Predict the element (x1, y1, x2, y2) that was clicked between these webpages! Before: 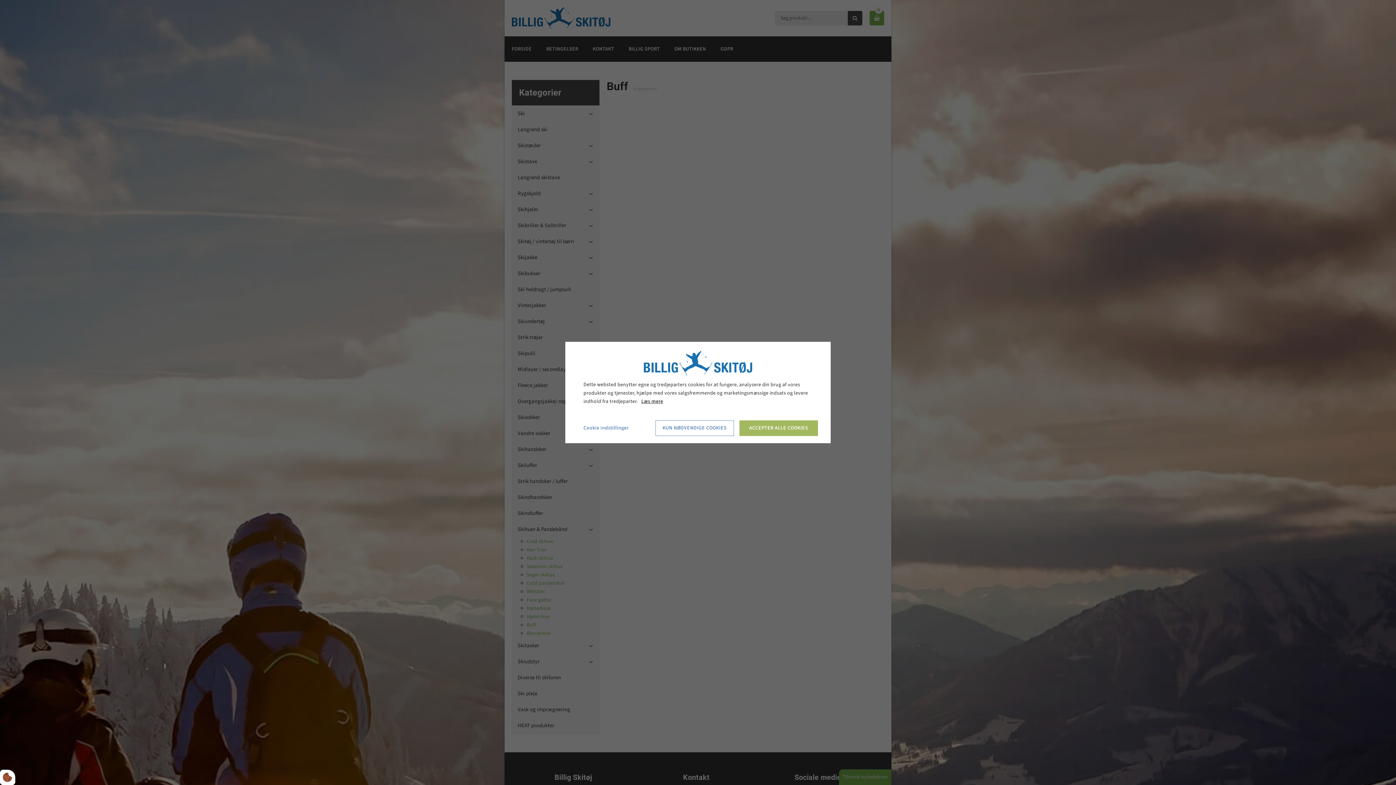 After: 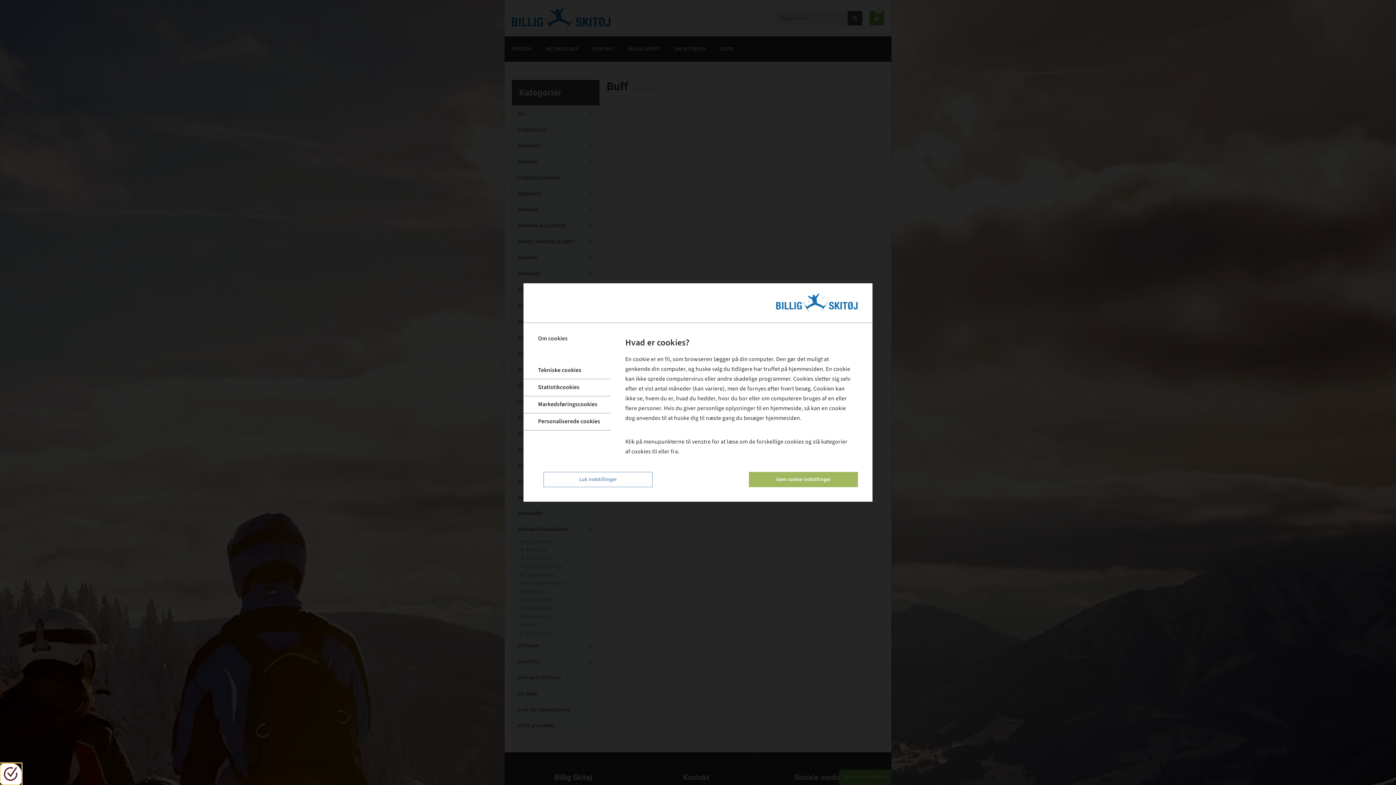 Action: bbox: (0, 770, 15, 785)